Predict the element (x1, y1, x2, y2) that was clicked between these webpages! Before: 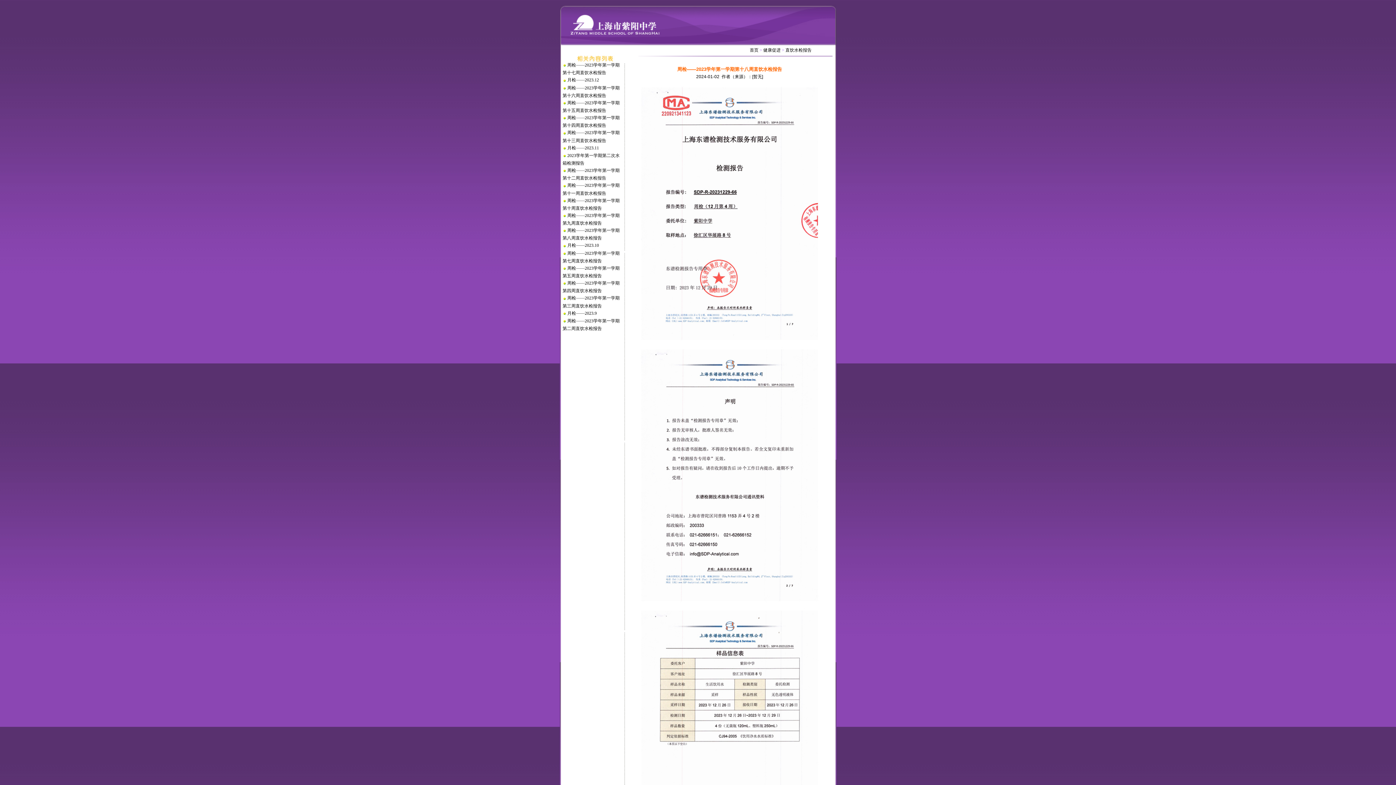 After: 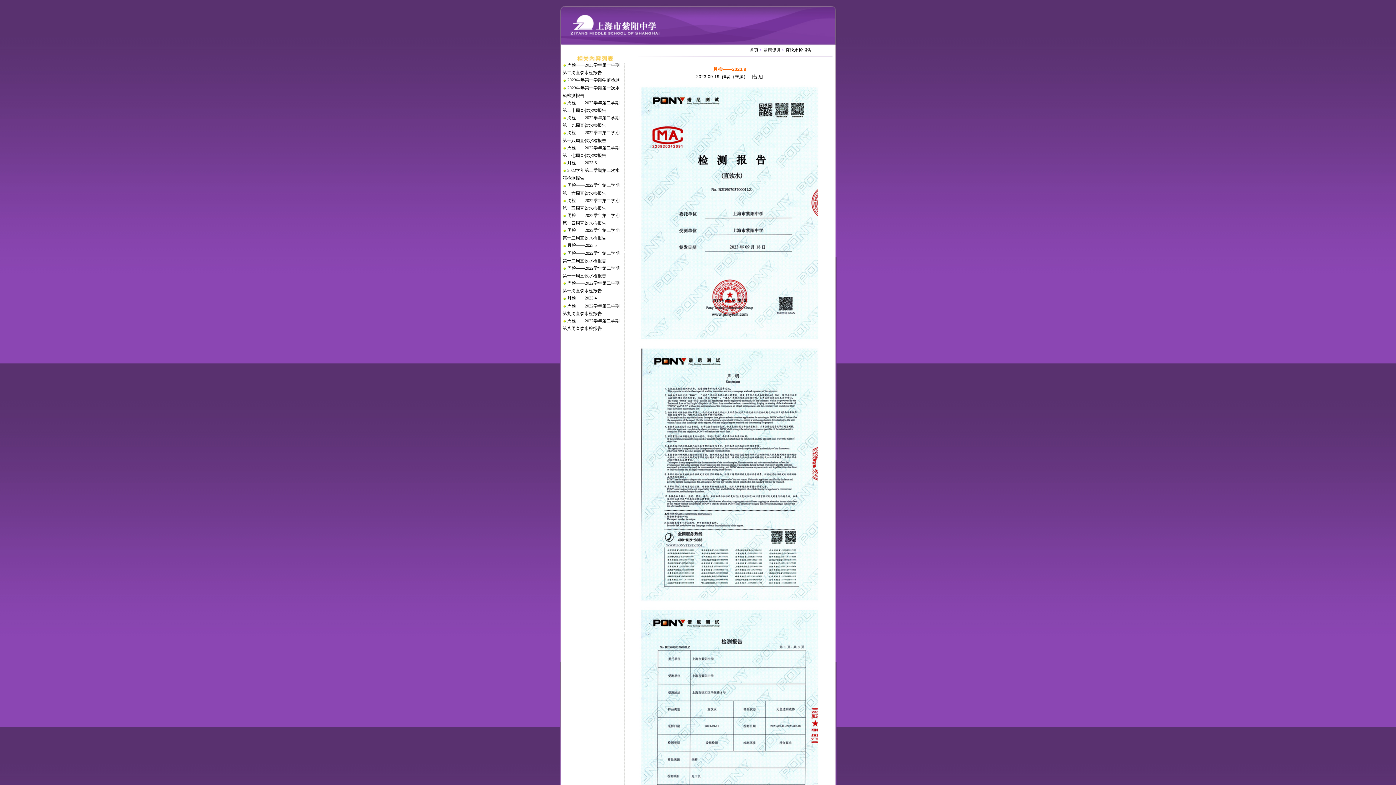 Action: label: 月检——2023.9 bbox: (567, 310, 596, 315)